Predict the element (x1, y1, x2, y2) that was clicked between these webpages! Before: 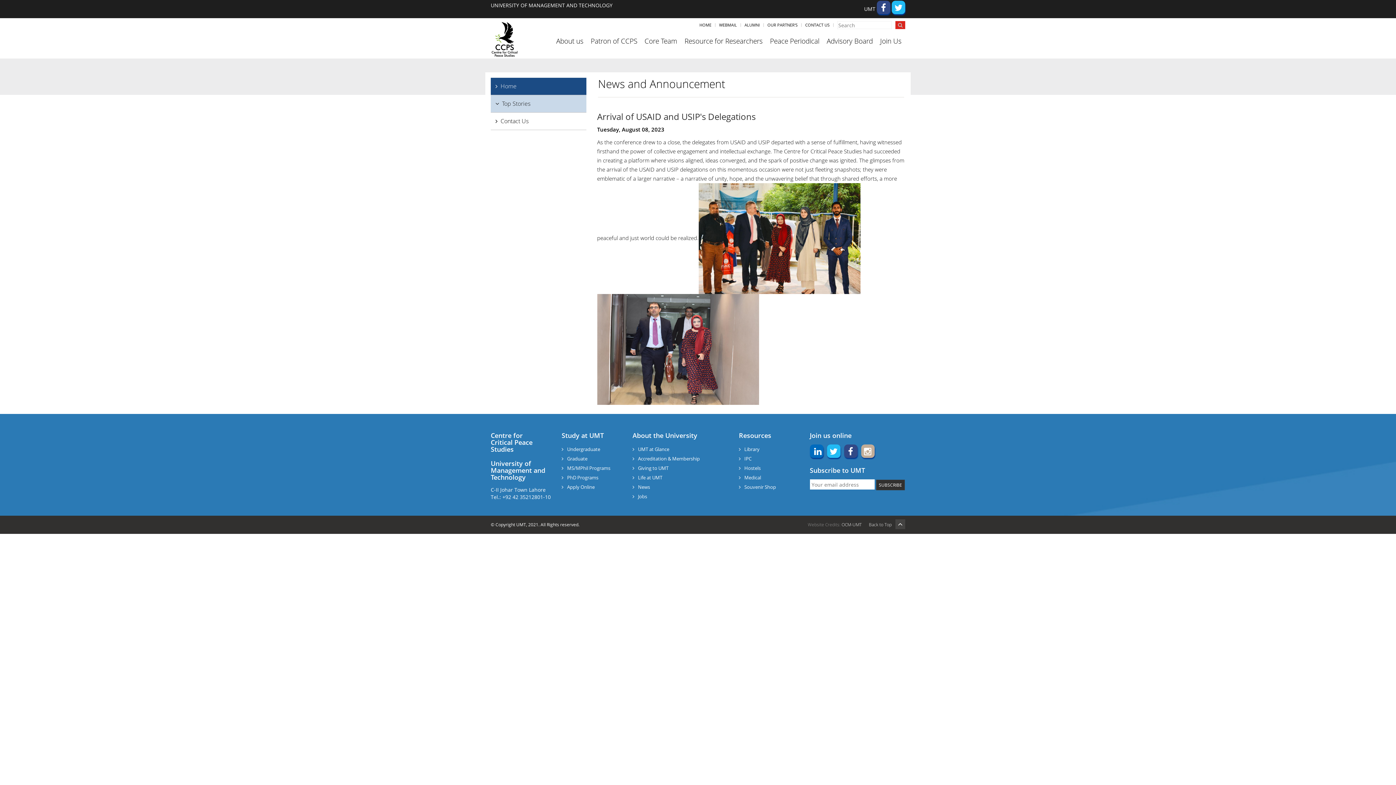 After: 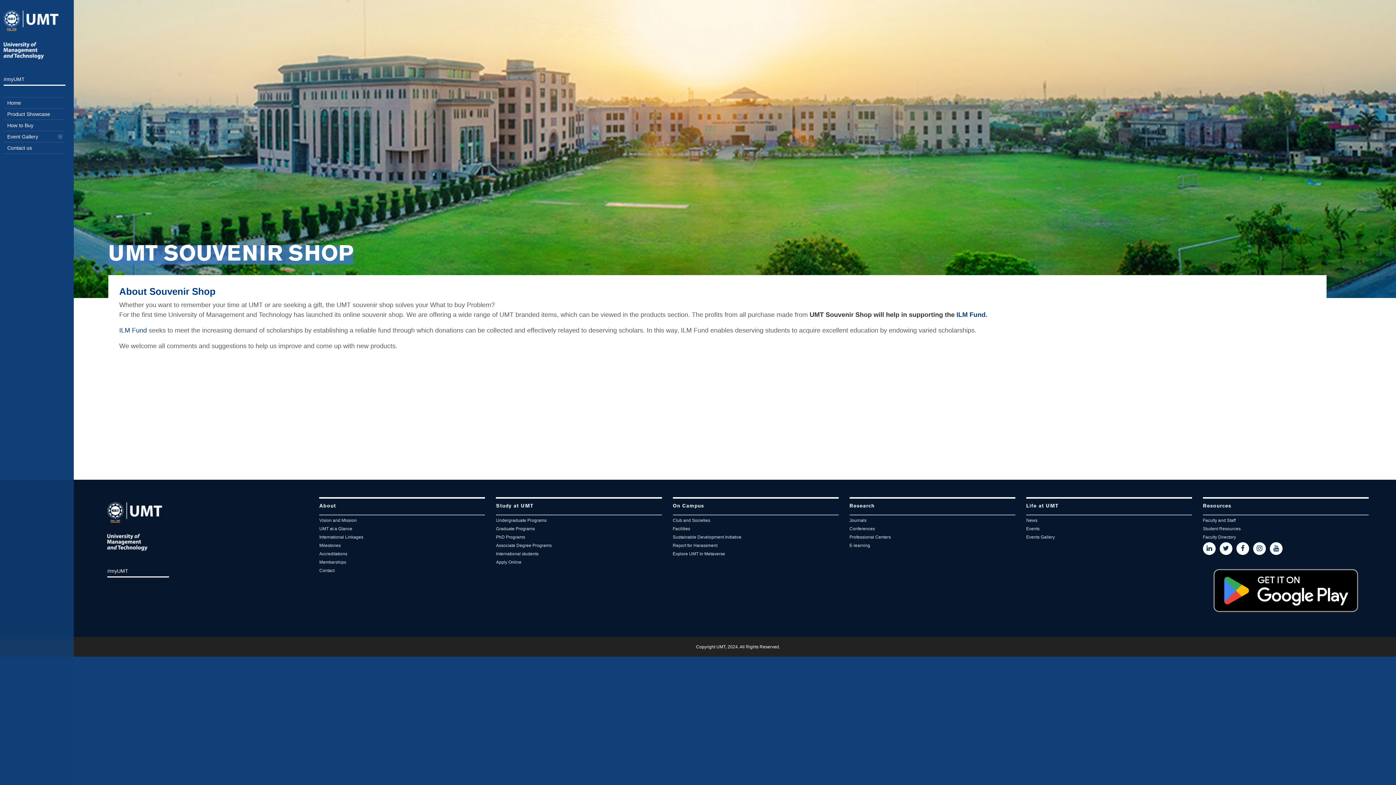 Action: label: Souvenir Shop bbox: (740, 484, 776, 490)